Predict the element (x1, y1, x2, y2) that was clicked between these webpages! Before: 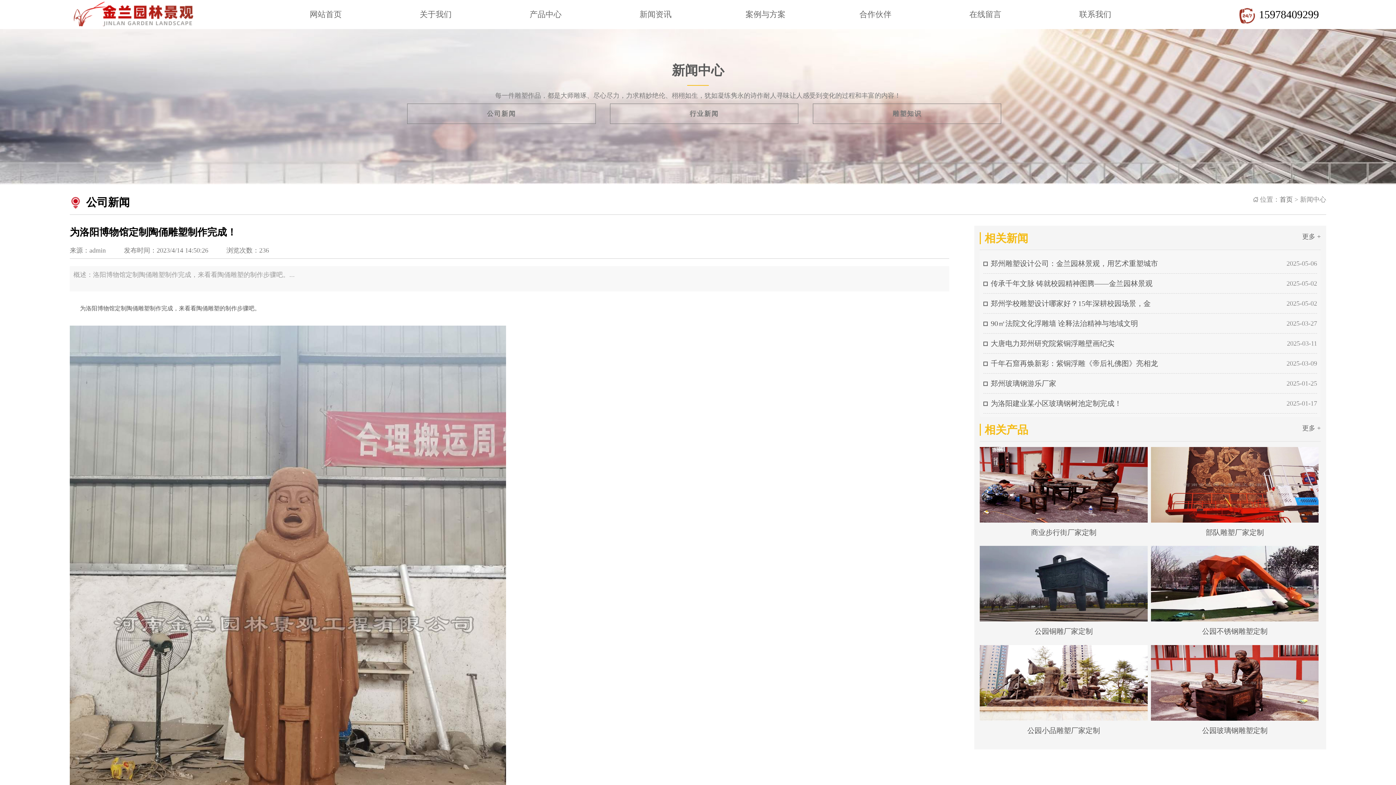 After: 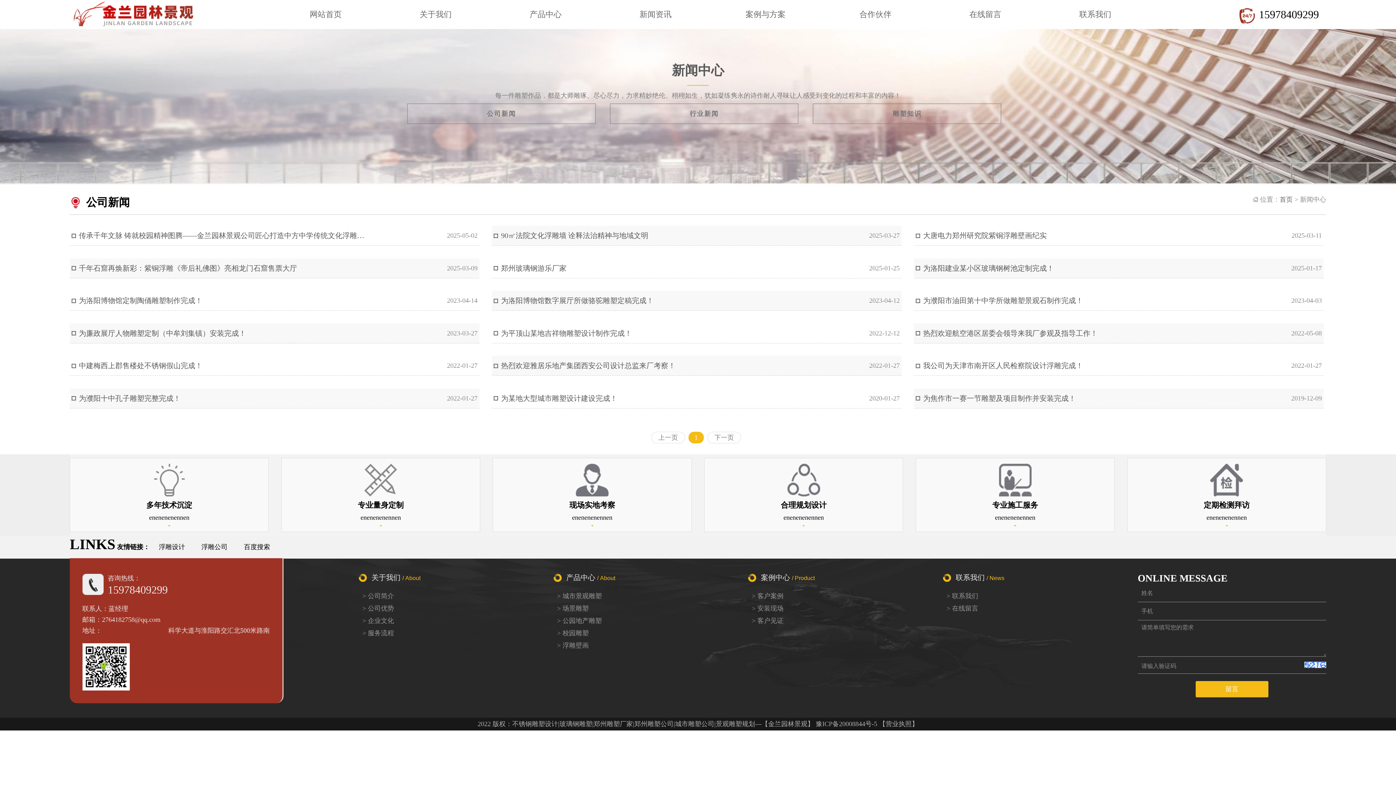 Action: label: 公司新闻 bbox: (407, 103, 595, 124)